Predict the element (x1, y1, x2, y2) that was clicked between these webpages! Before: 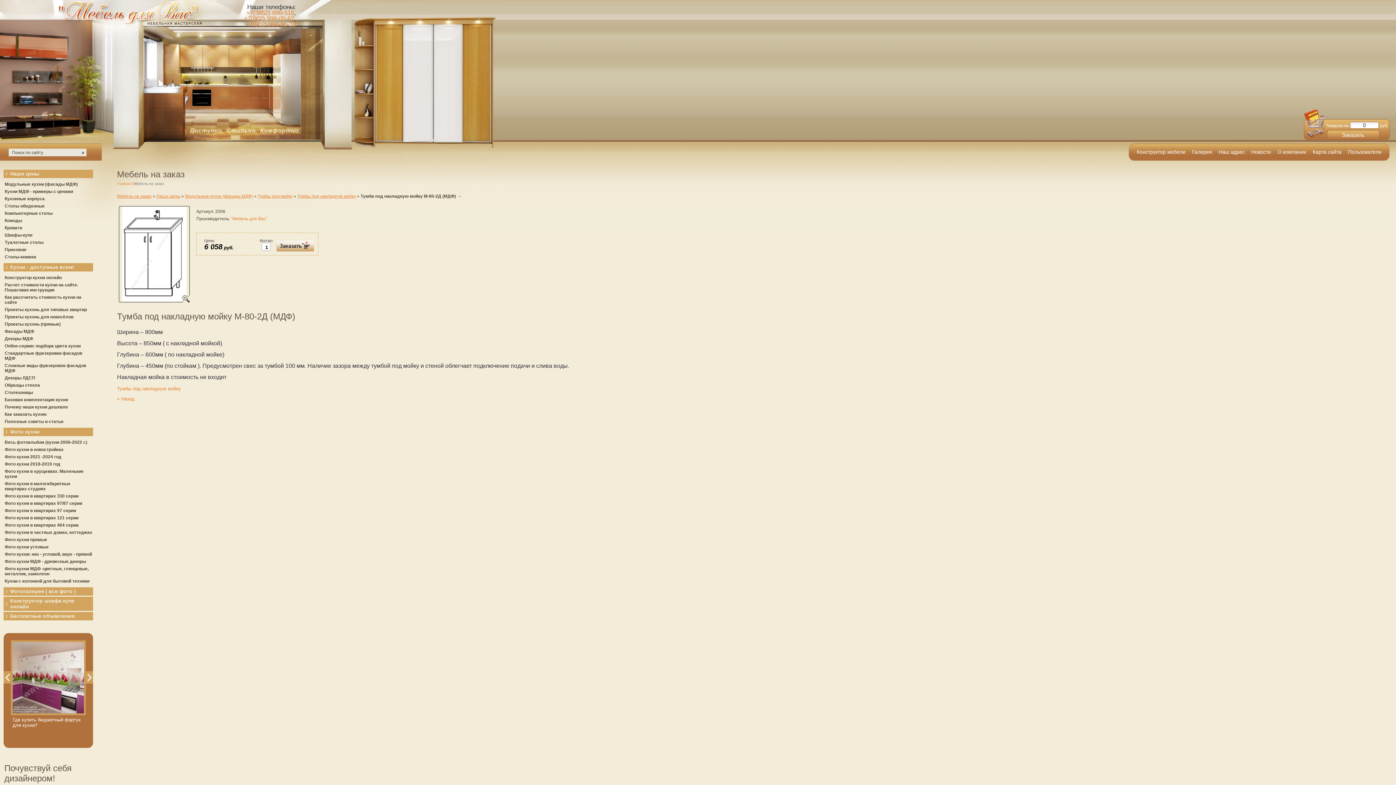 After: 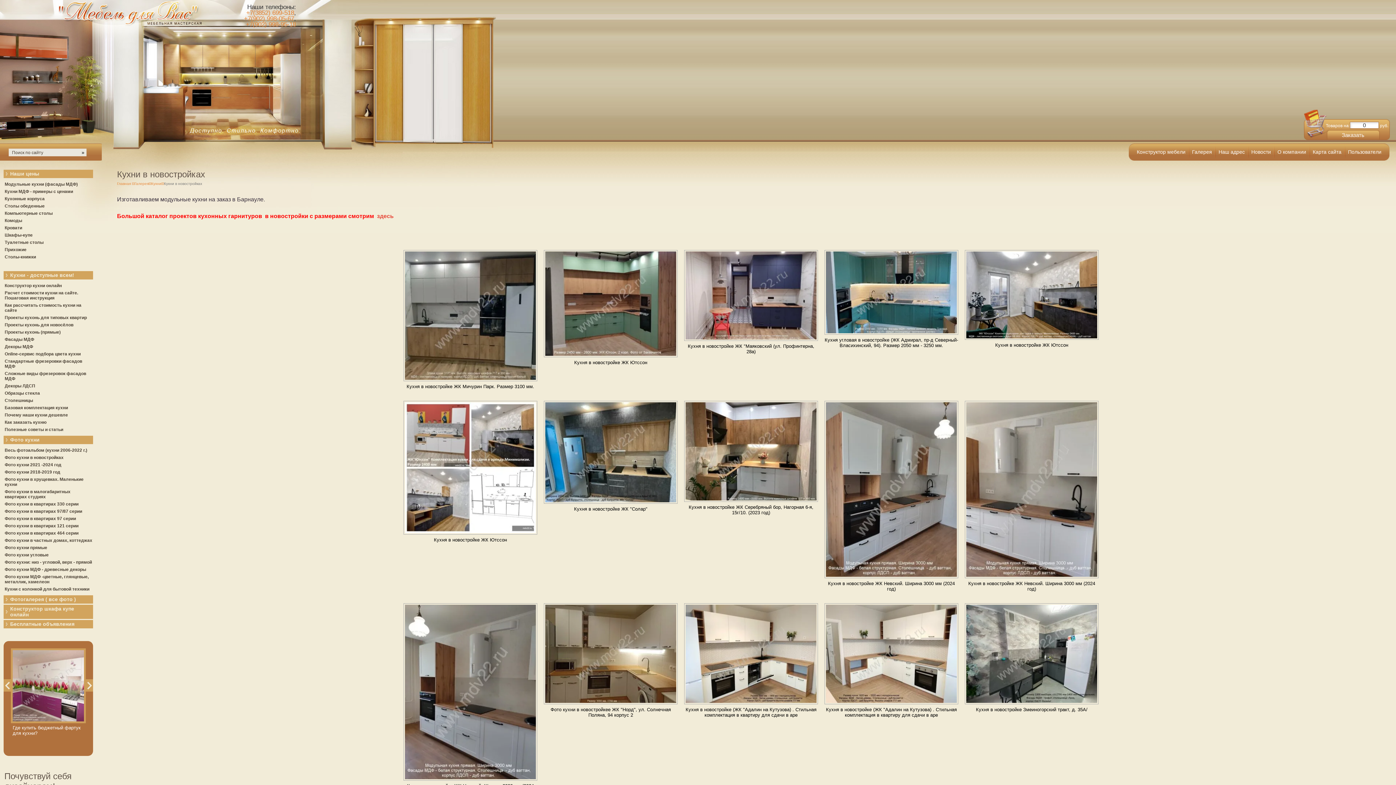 Action: label: Фото кухни в новостройках bbox: (4, 446, 93, 453)